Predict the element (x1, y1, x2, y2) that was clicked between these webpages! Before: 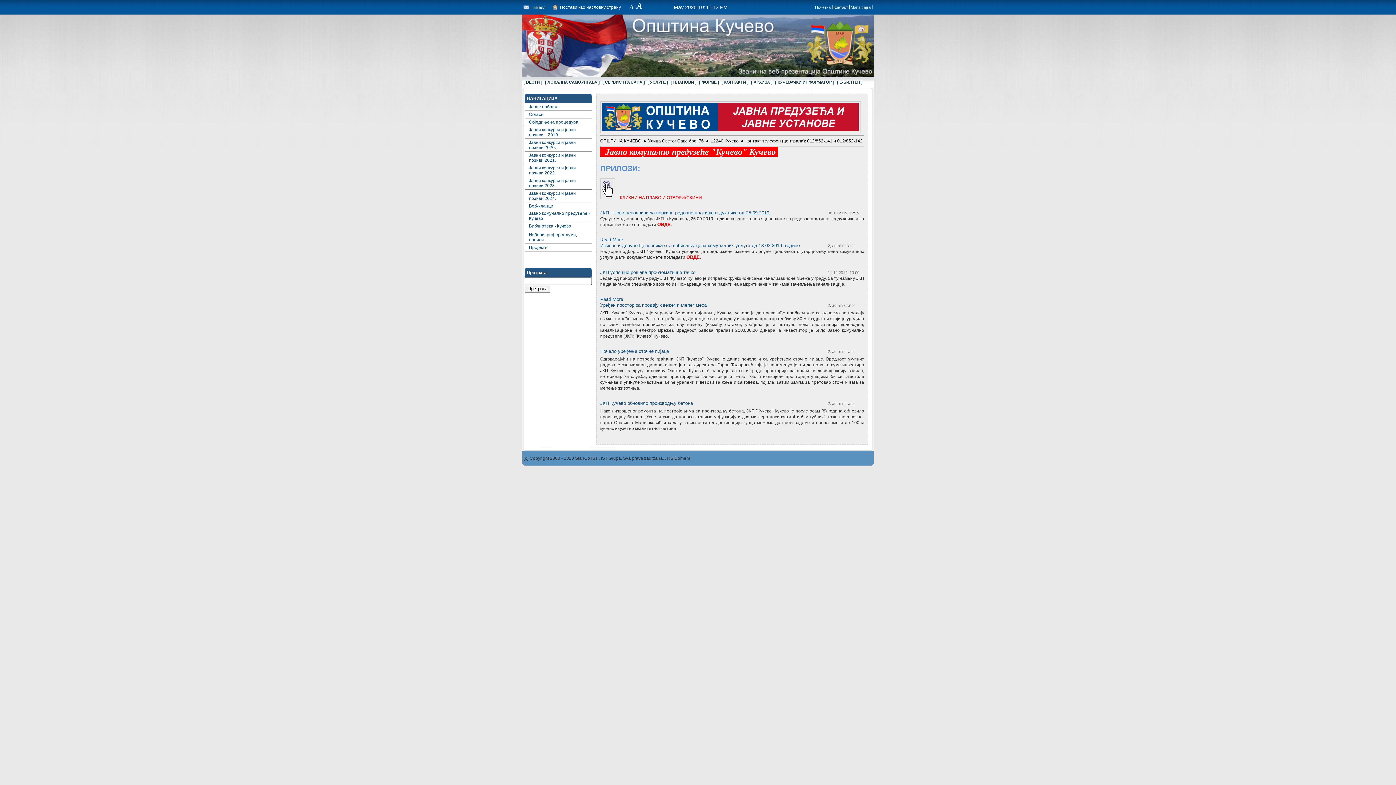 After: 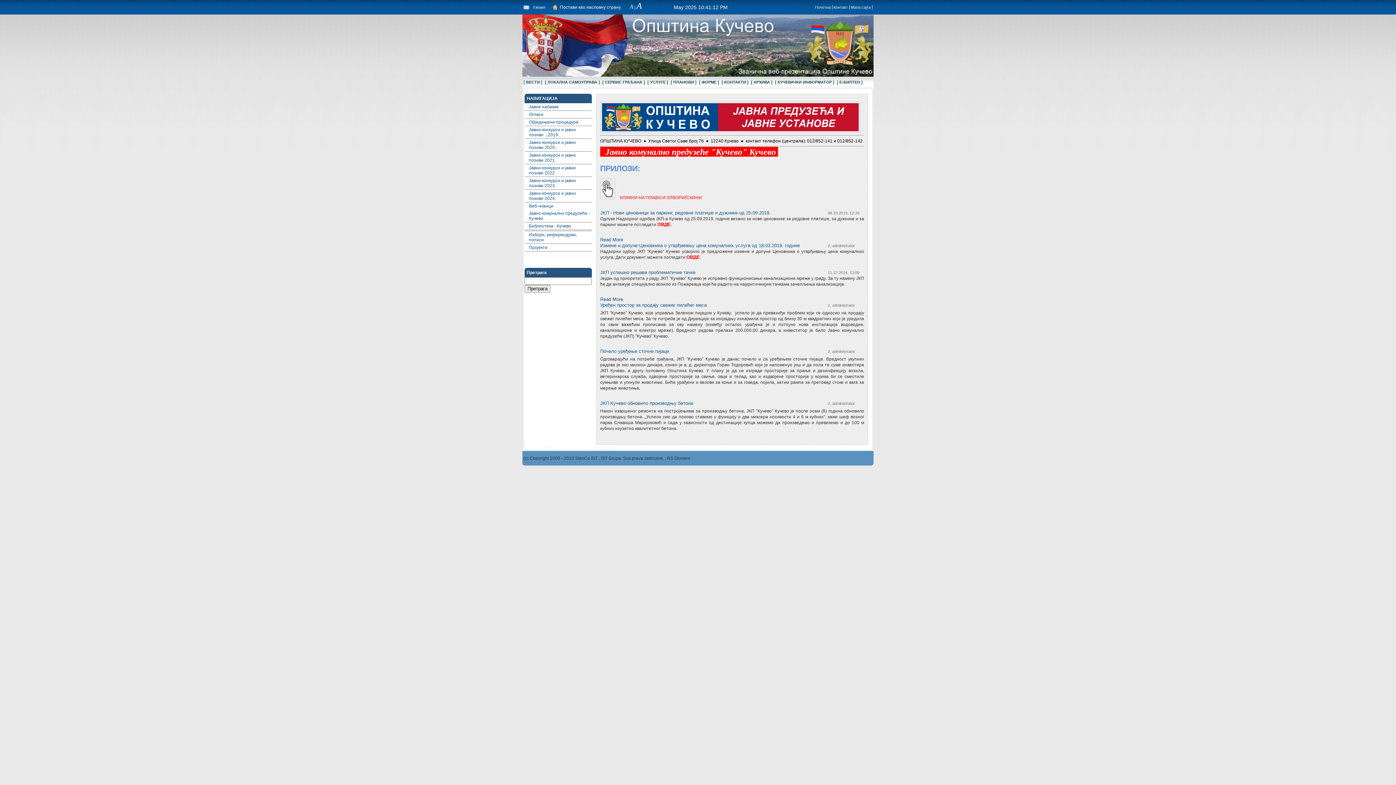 Action: label: Постави као насловну страну bbox: (560, 4, 621, 9)